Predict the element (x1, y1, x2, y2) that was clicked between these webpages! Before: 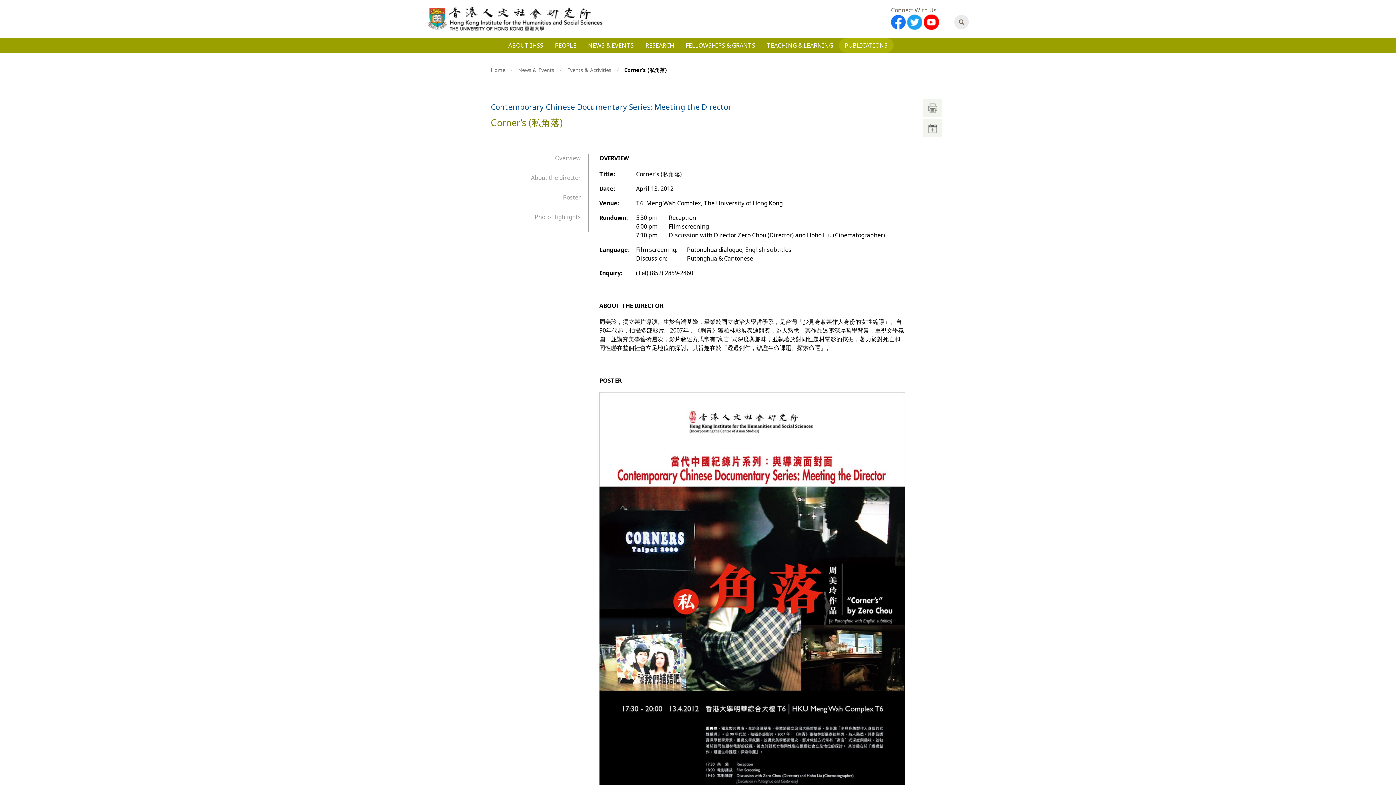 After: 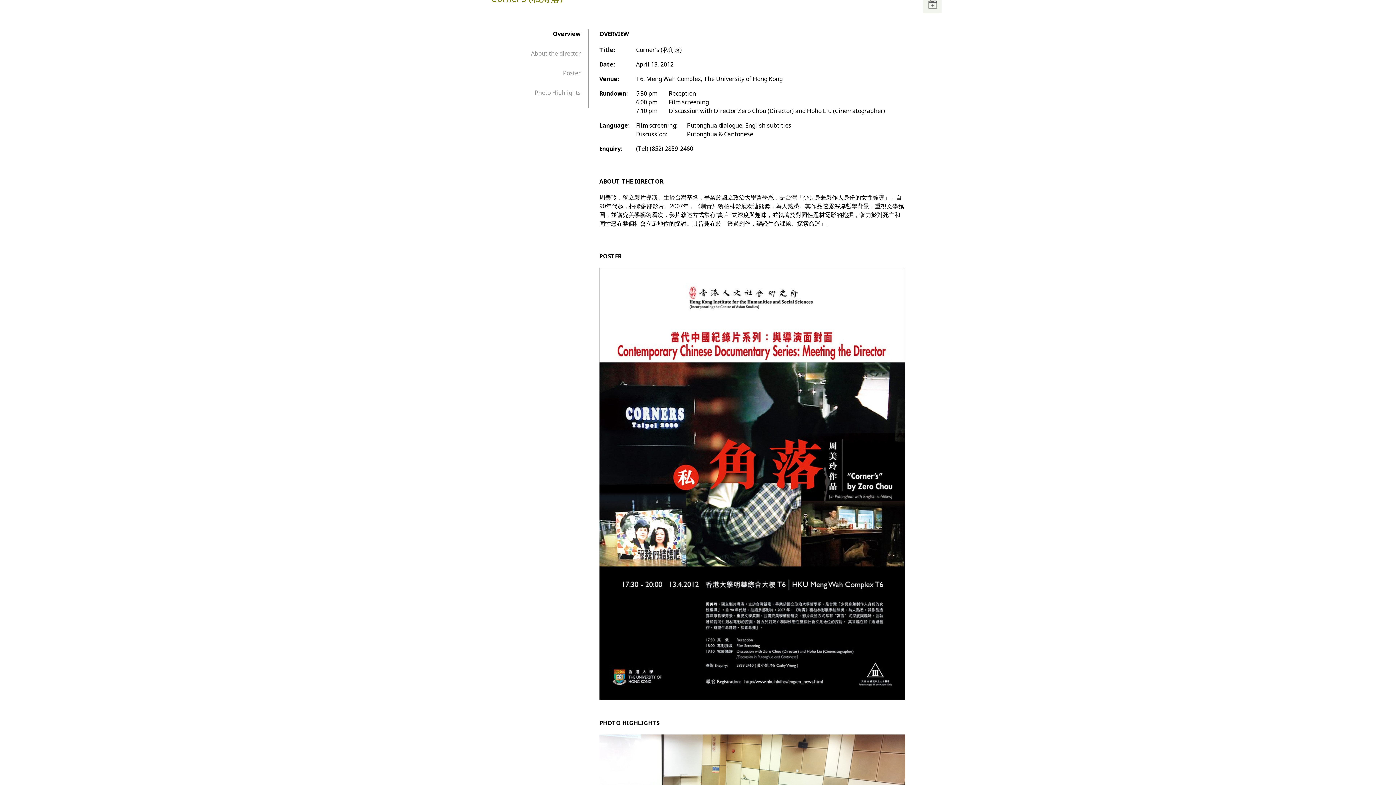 Action: label: Overview bbox: (555, 154, 580, 162)